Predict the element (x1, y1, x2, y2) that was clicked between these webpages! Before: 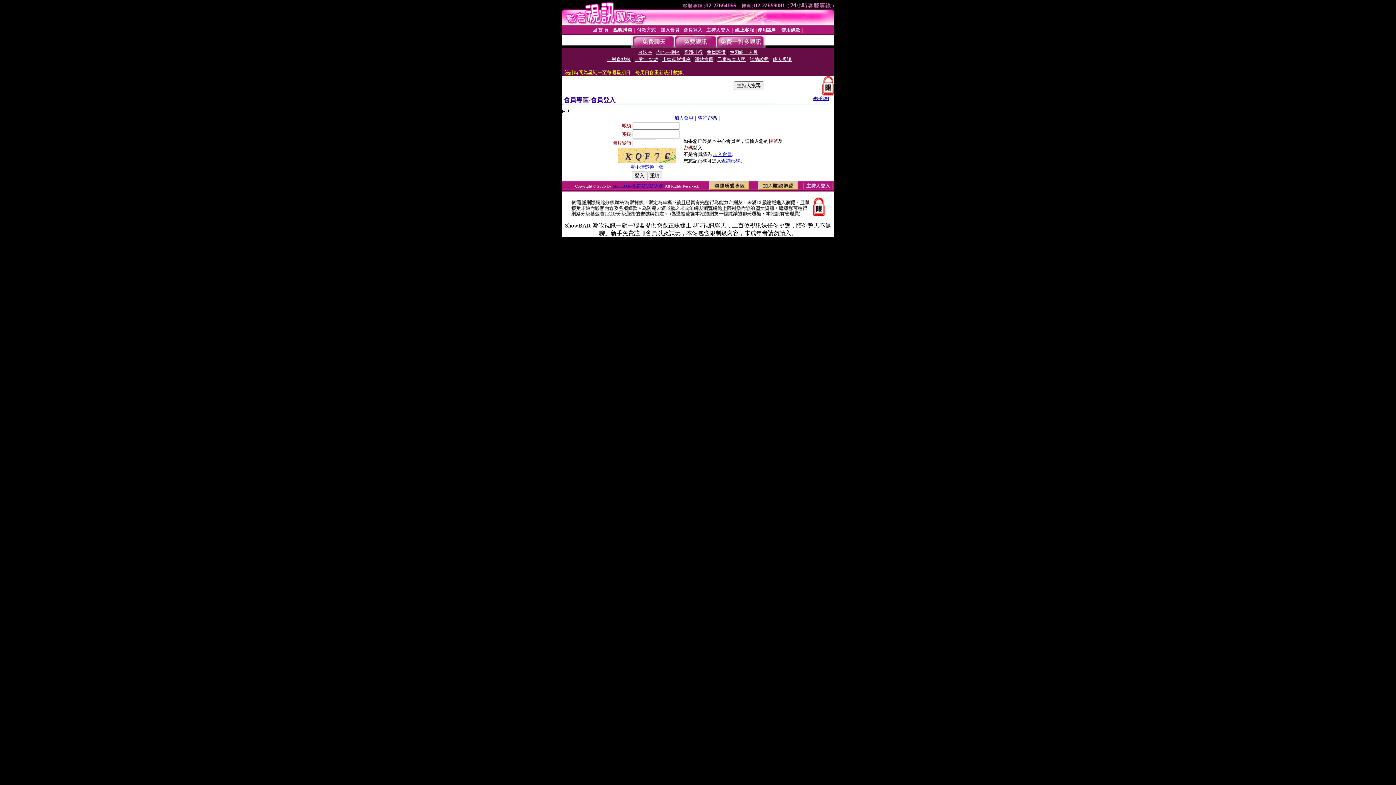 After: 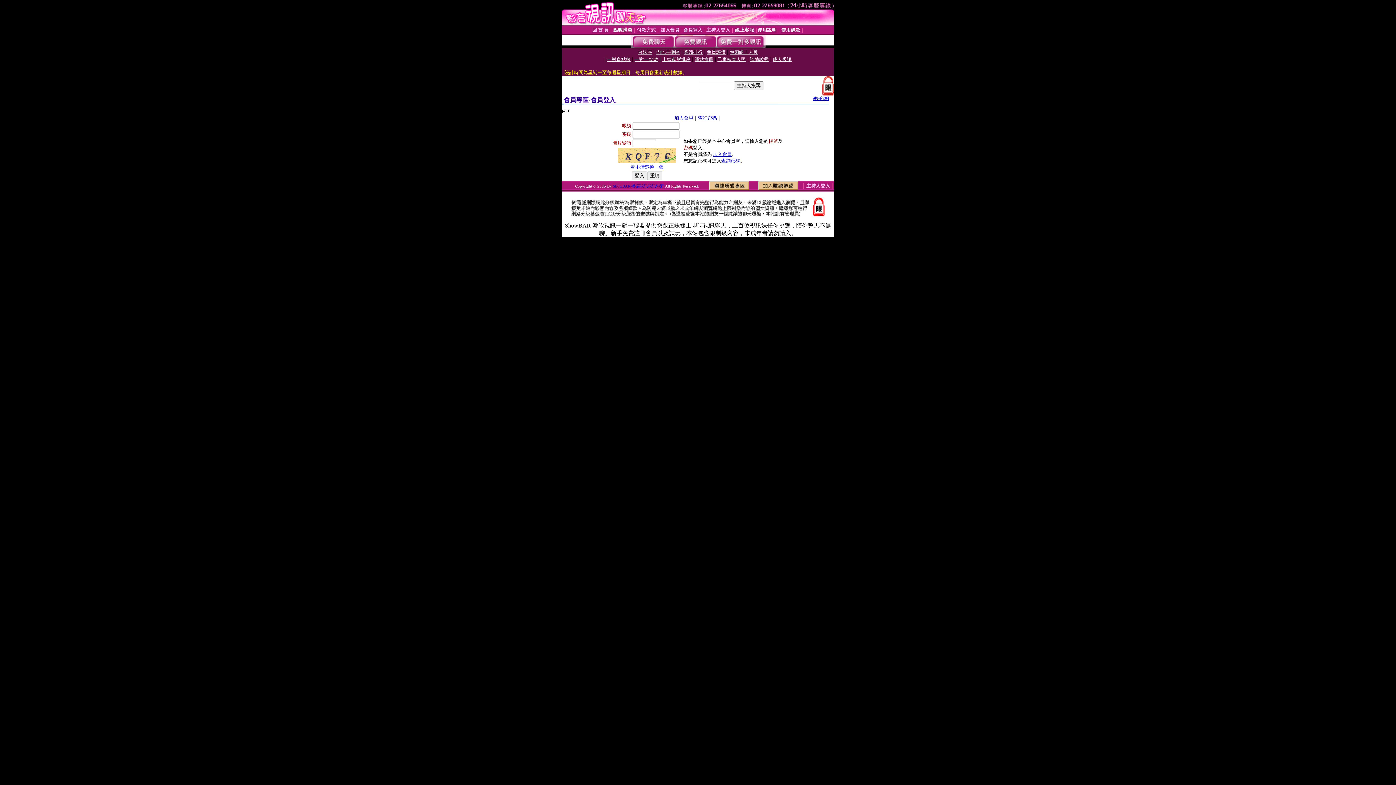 Action: bbox: (813, 96, 829, 100) label: 使用說明